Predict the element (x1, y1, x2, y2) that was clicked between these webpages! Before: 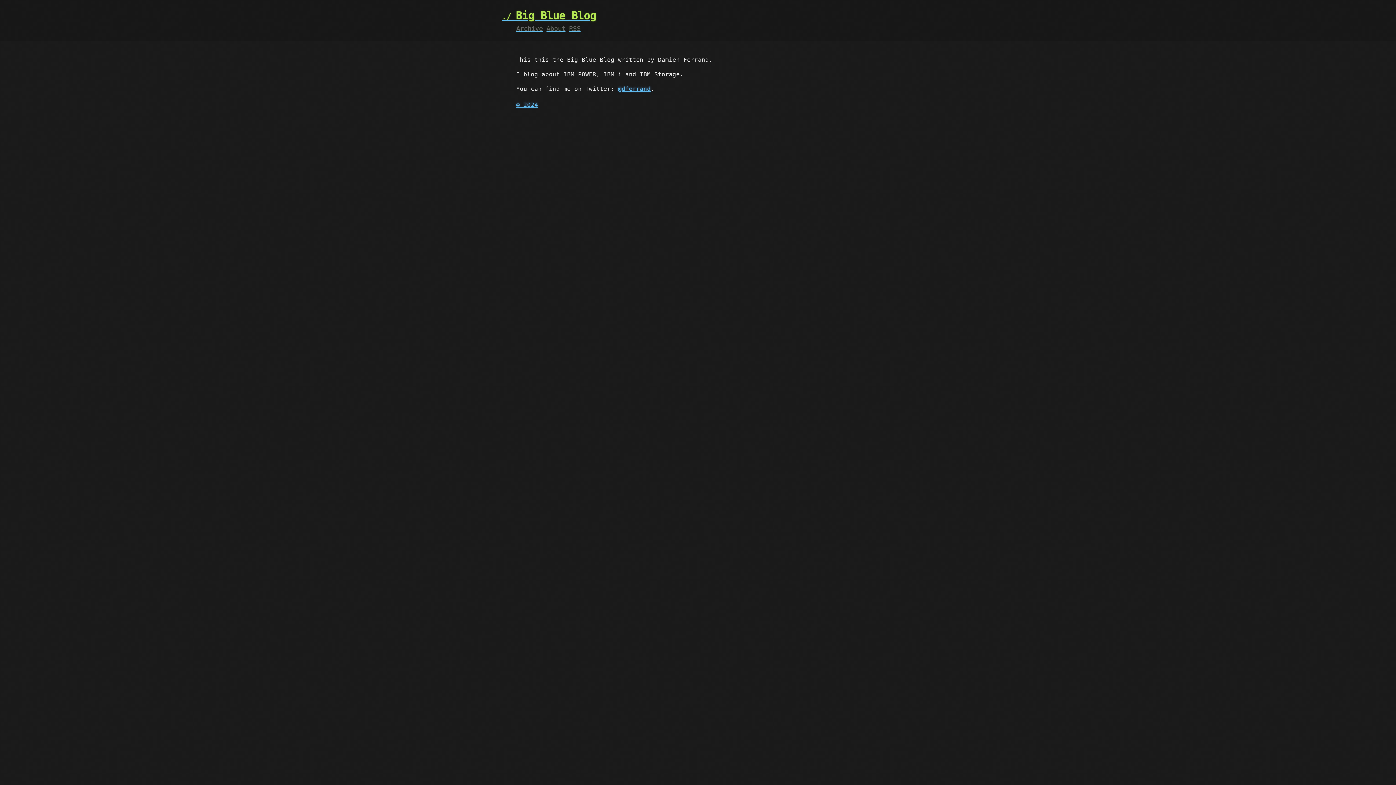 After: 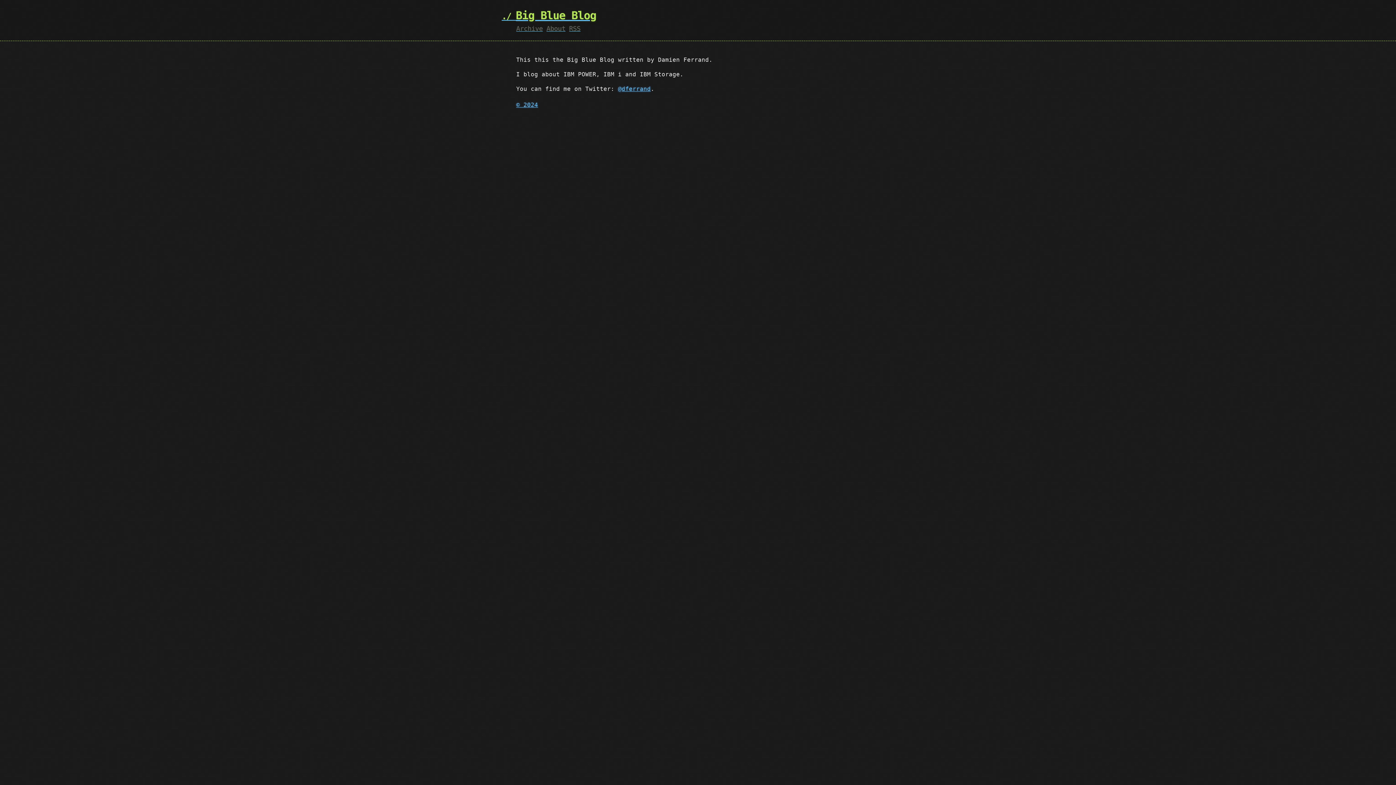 Action: label: About bbox: (546, 25, 565, 32)